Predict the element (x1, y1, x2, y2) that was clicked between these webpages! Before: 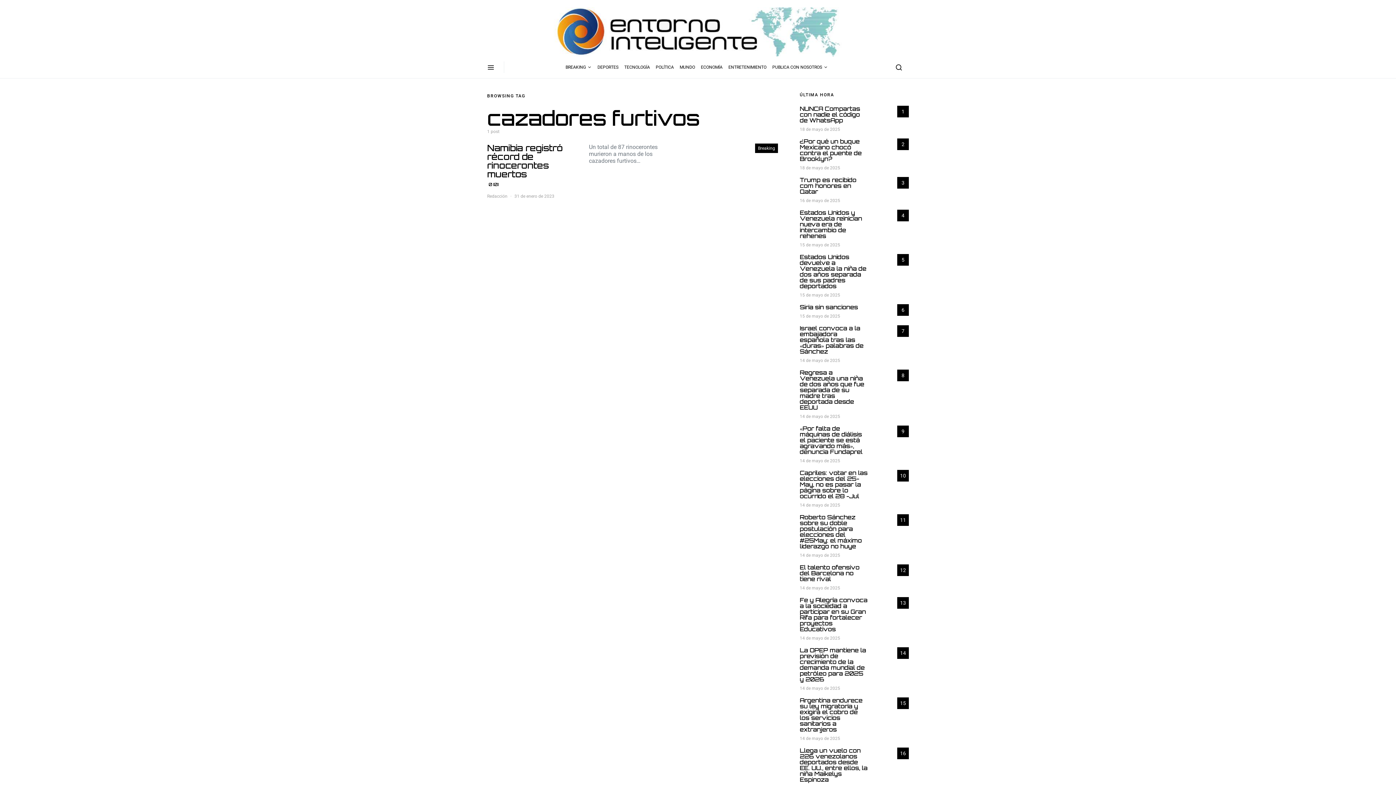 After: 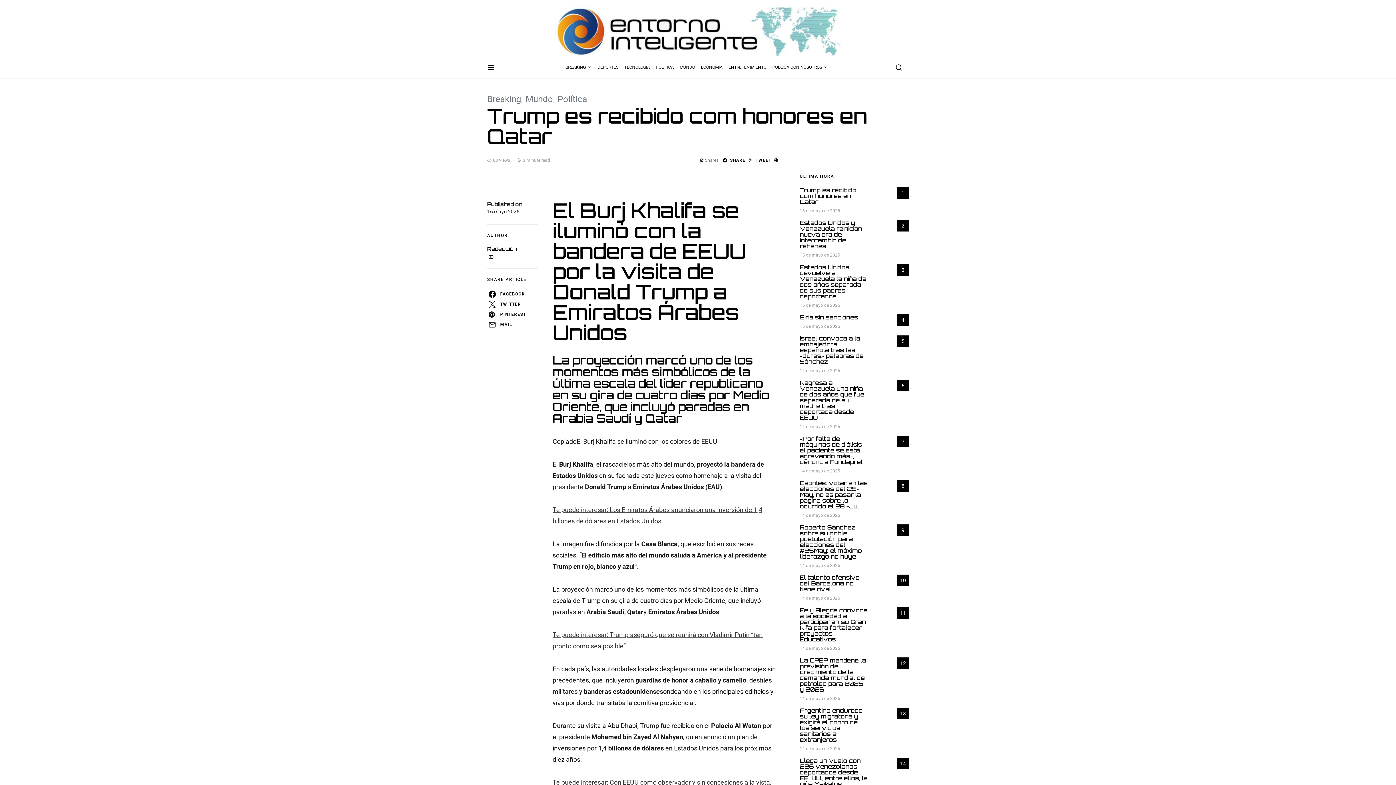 Action: label: 3 bbox: (880, 177, 909, 185)